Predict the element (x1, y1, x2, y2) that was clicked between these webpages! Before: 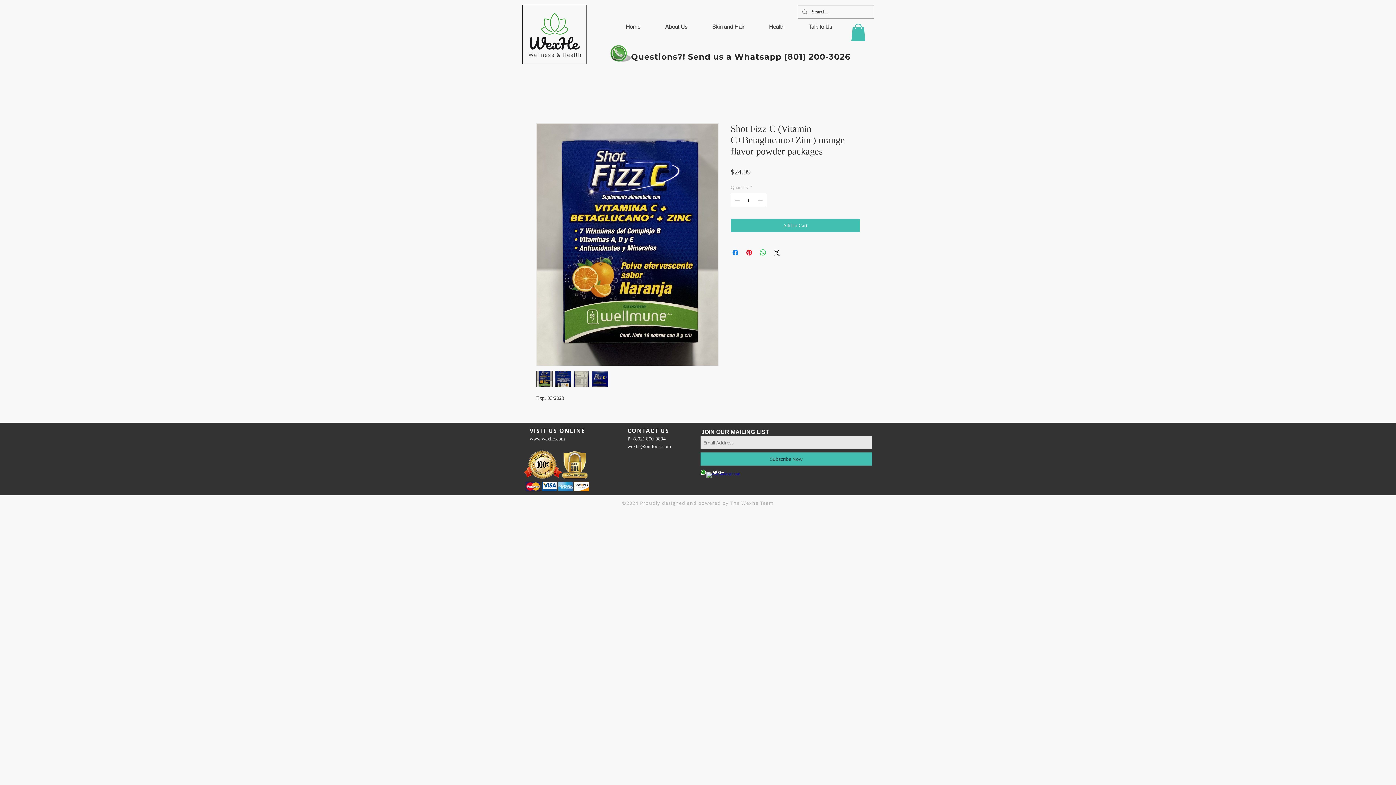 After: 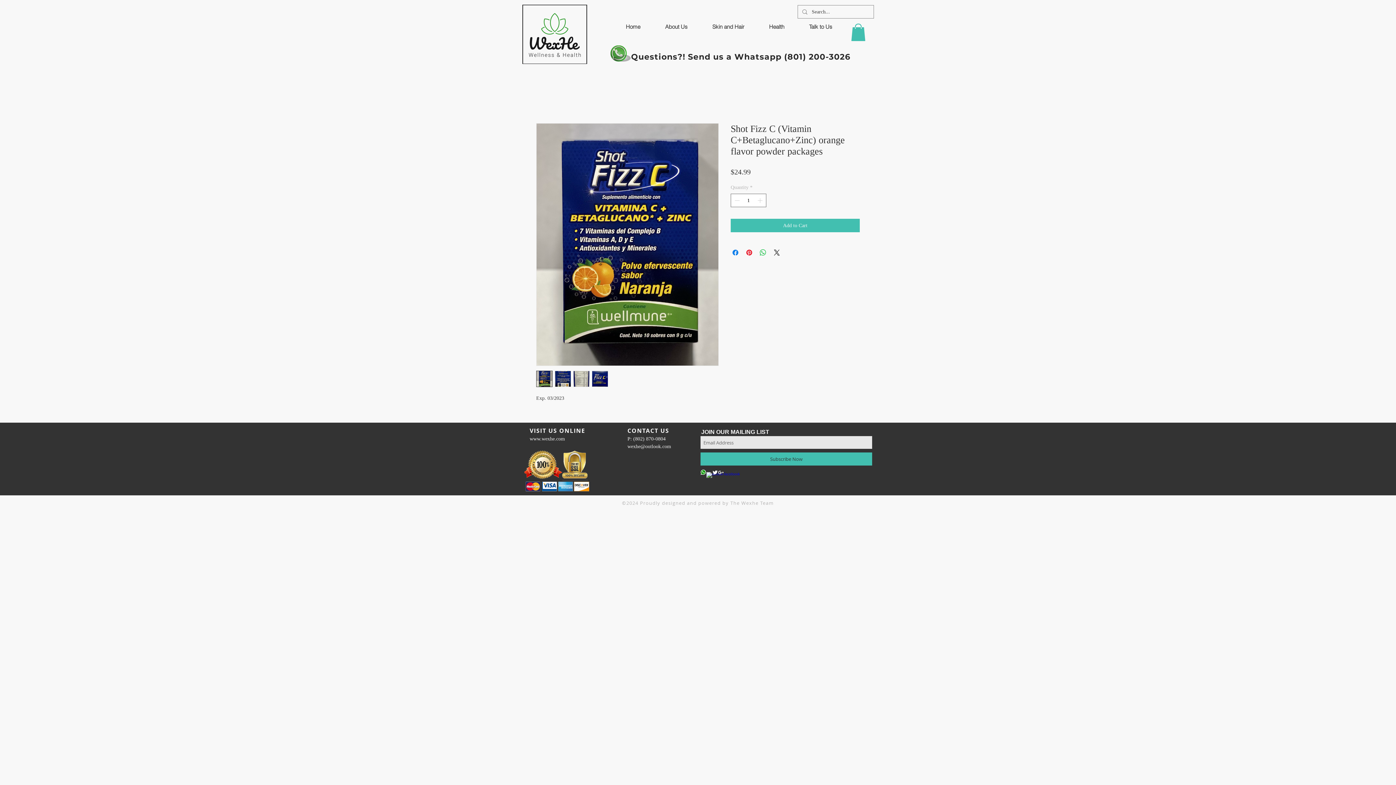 Action: bbox: (652, 20, 700, 33) label: About Us